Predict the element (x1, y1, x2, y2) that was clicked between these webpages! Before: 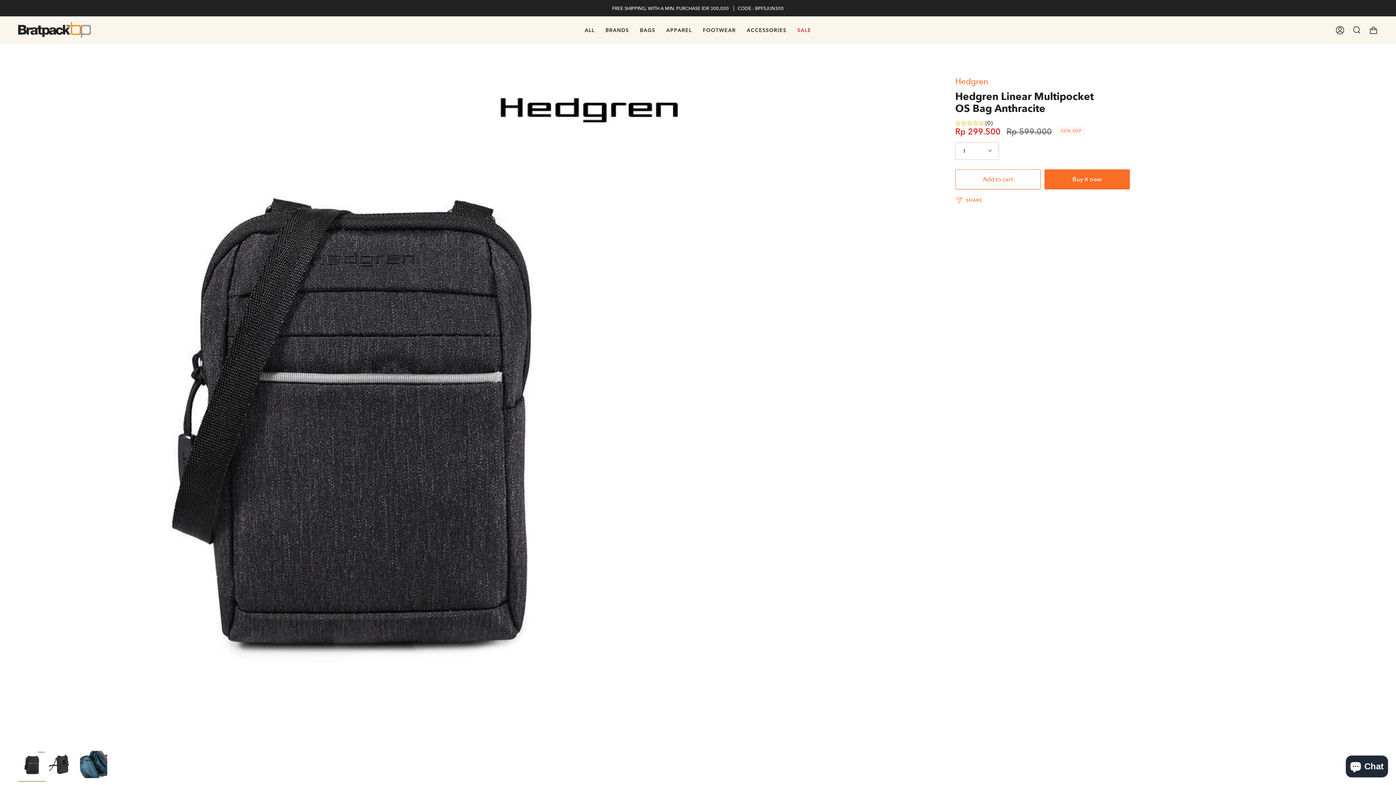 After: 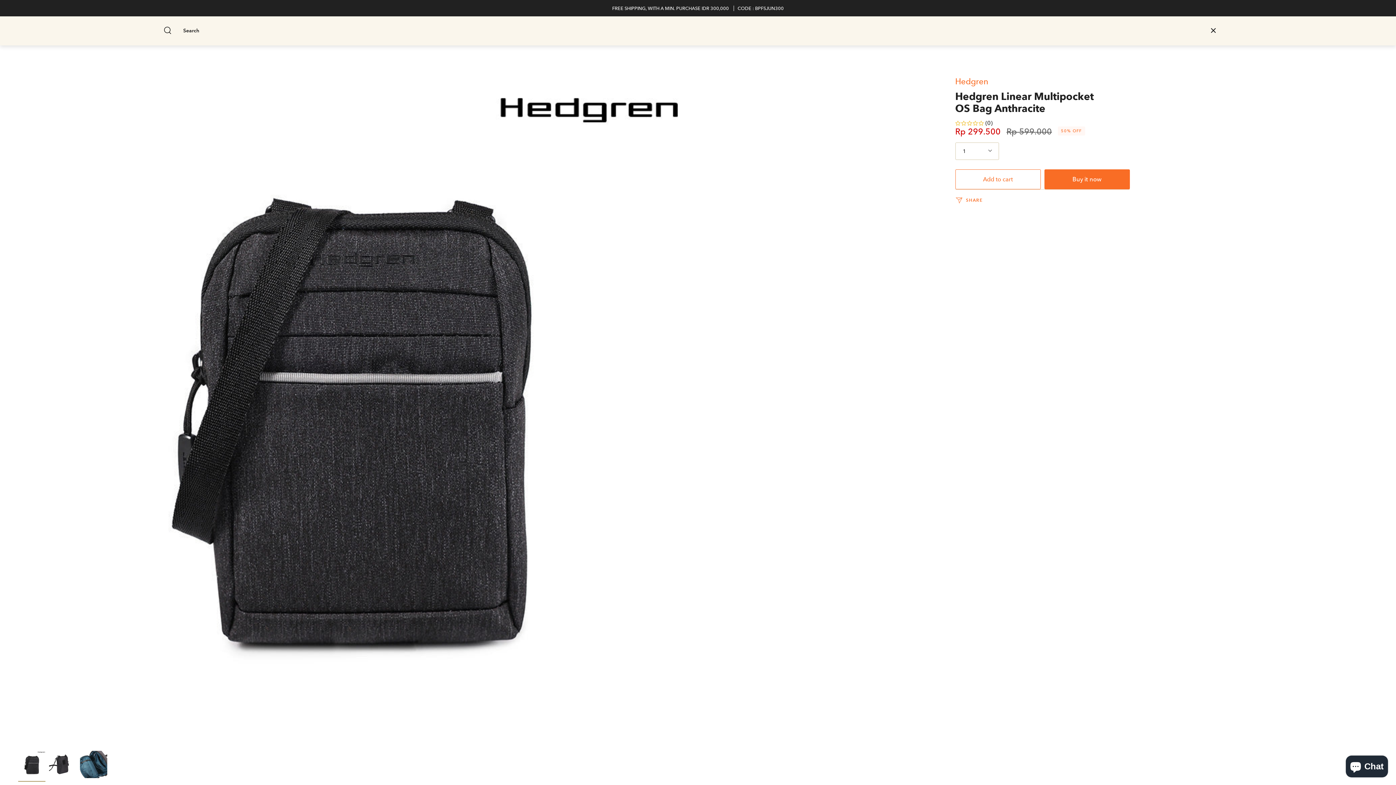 Action: label: SEARCH bbox: (1348, 16, 1365, 43)